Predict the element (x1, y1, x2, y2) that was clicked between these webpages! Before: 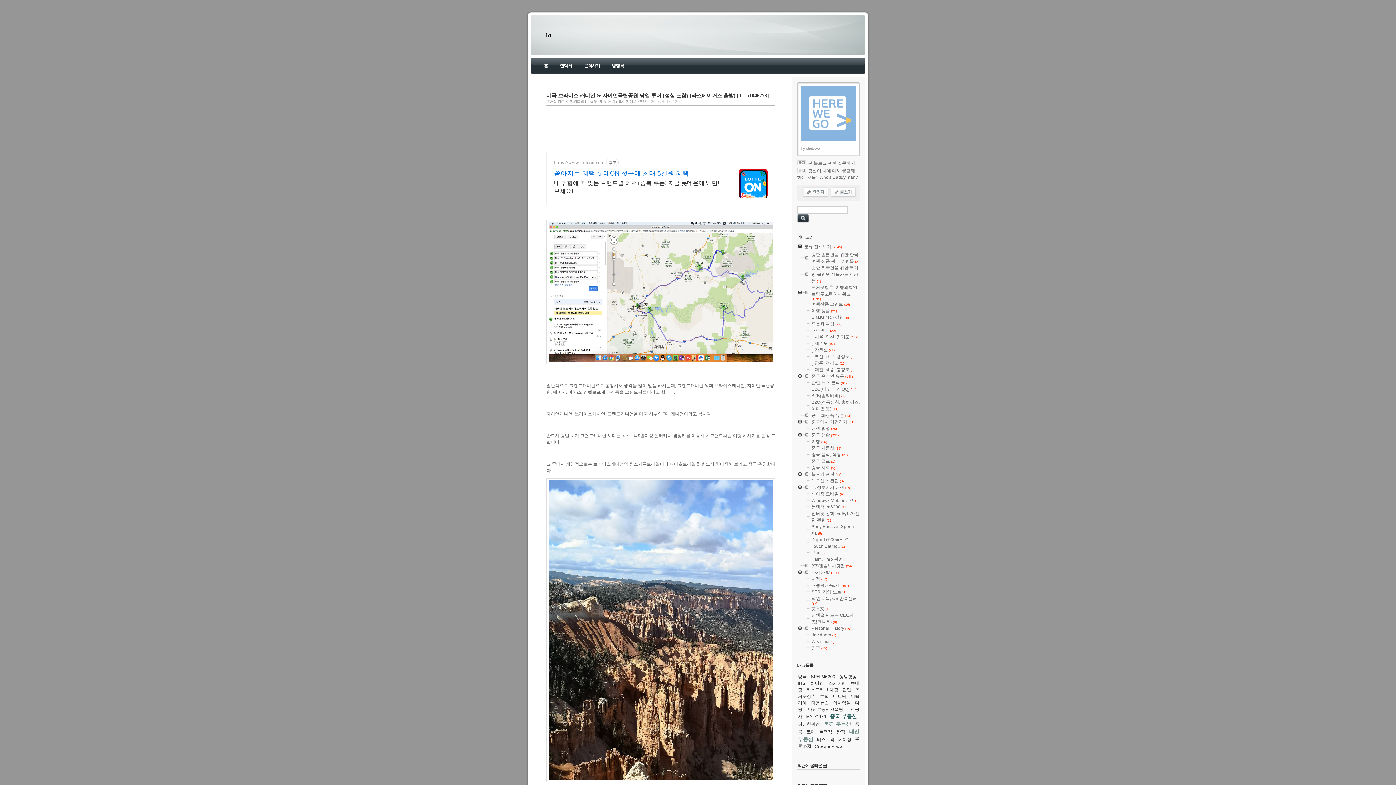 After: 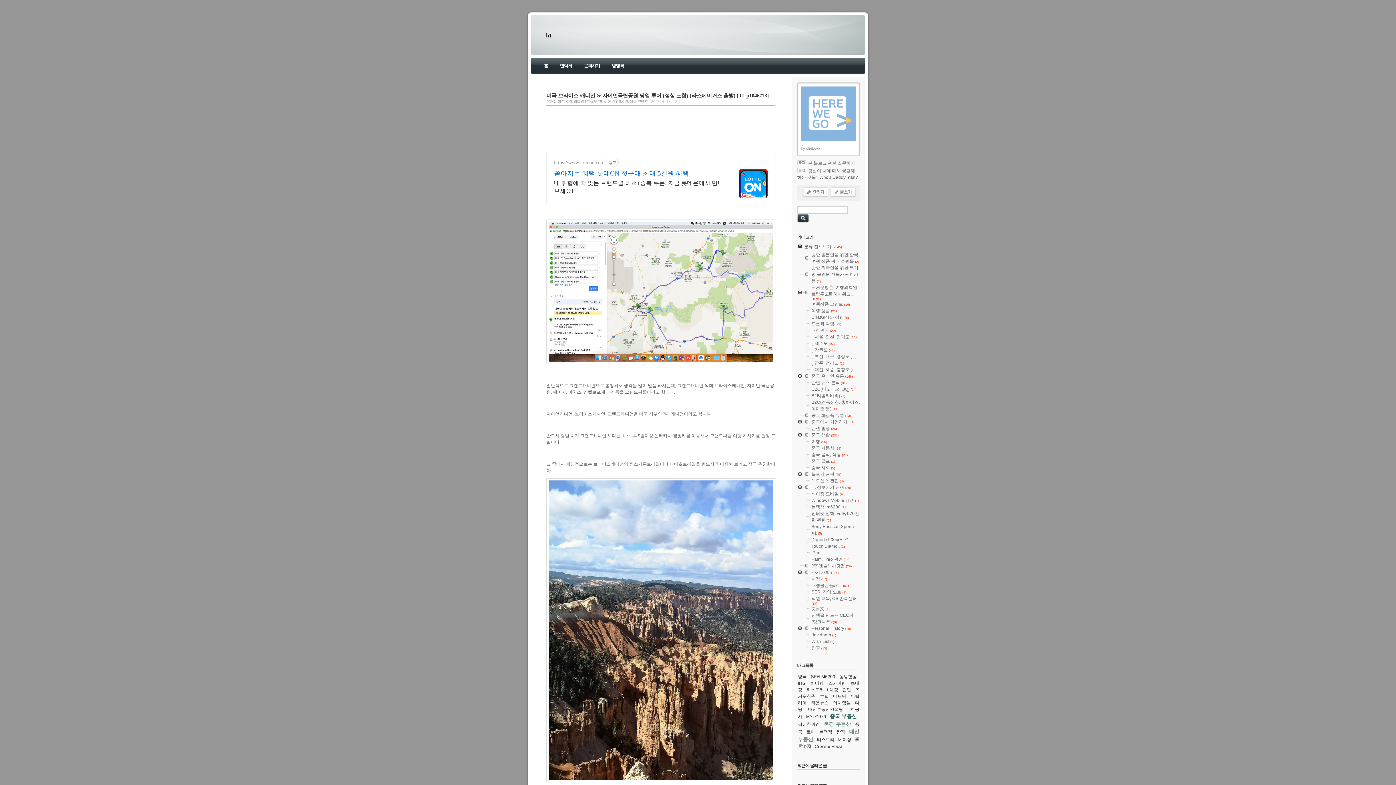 Action: bbox: (797, 260, 811, 261)